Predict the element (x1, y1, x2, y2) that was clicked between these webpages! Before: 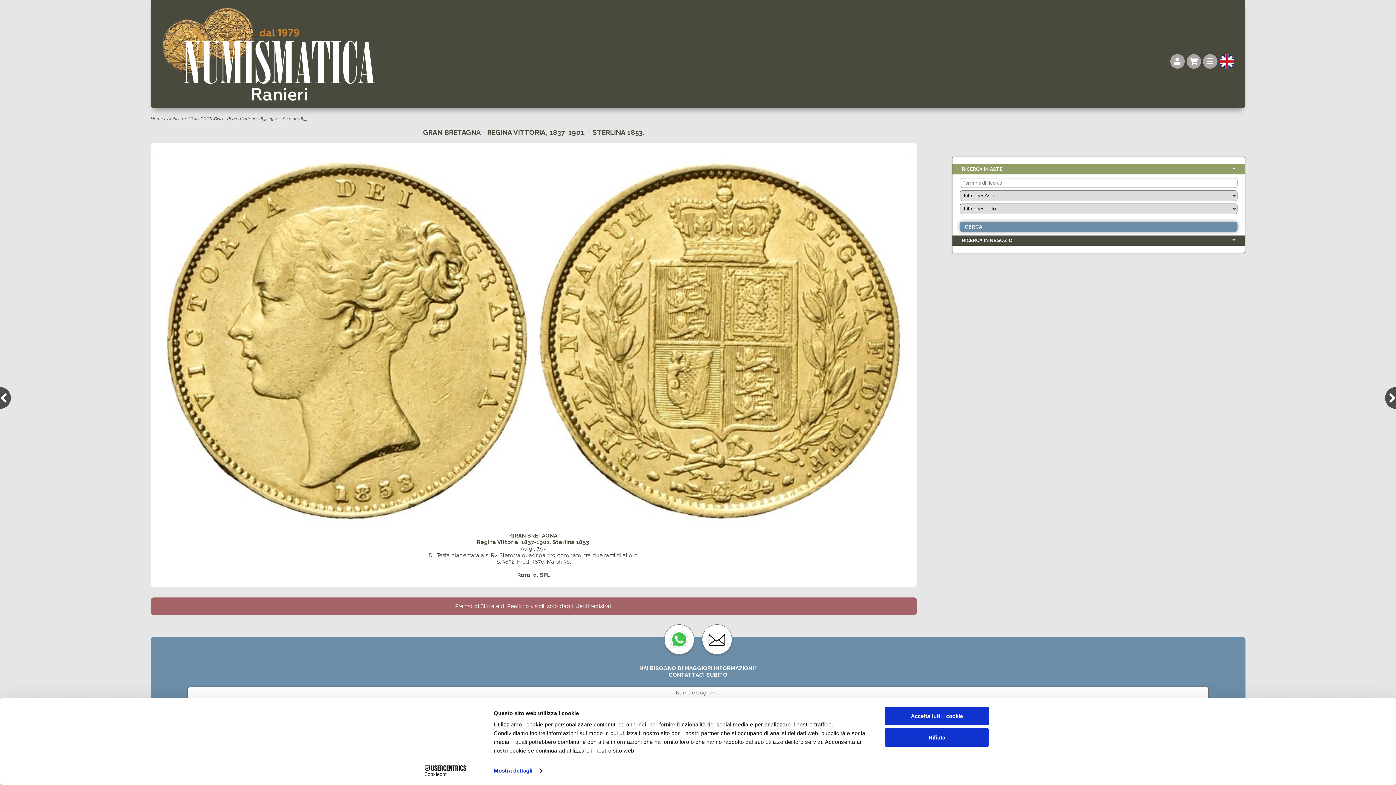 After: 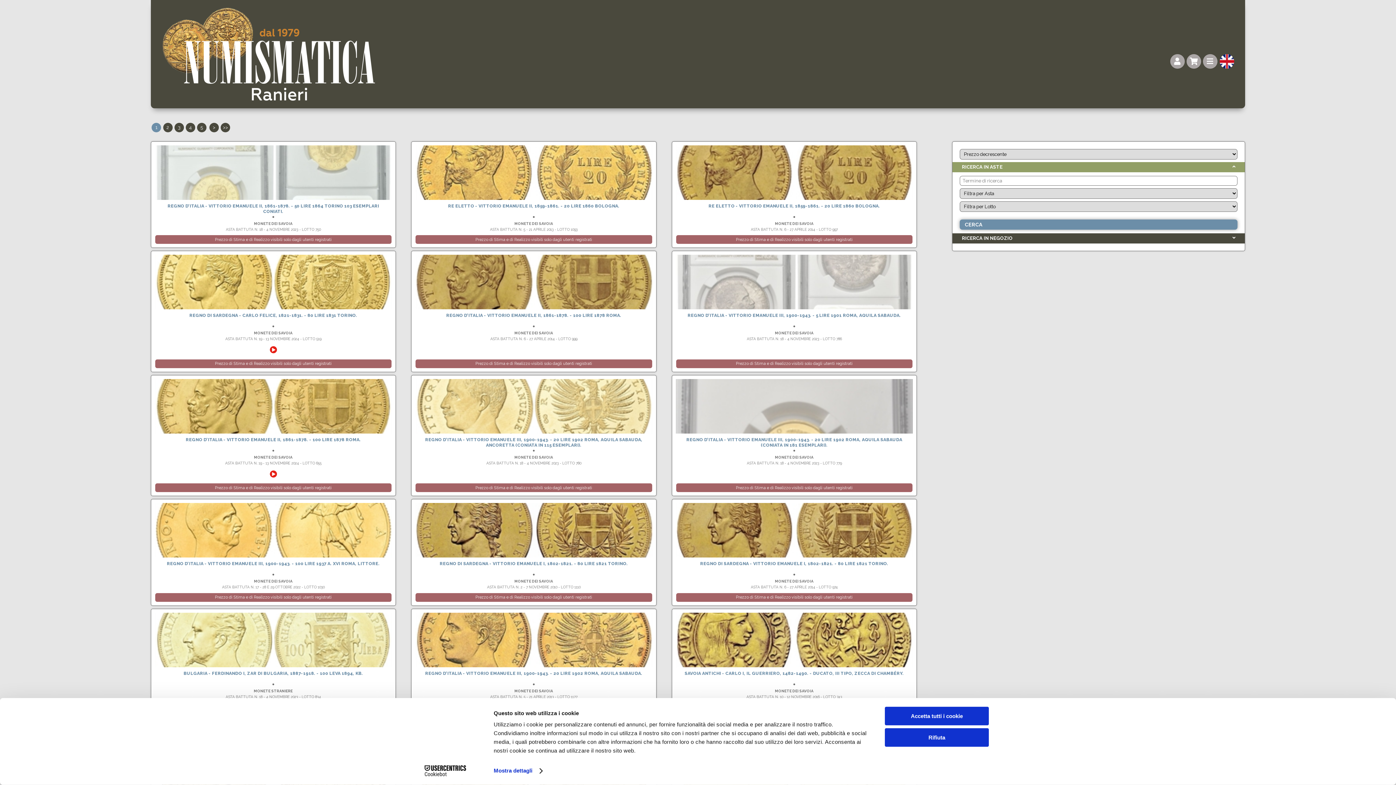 Action: label: CERCA bbox: (959, 221, 1237, 231)